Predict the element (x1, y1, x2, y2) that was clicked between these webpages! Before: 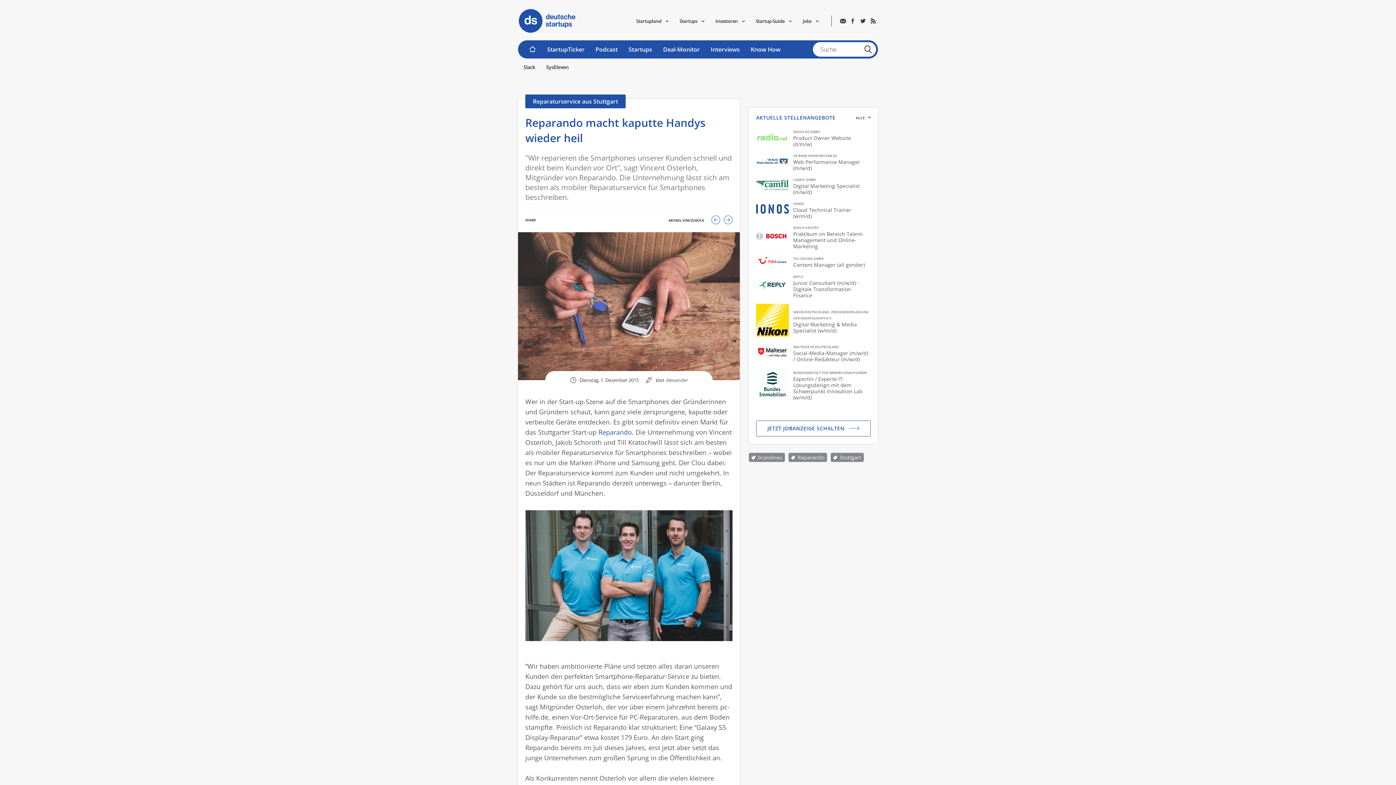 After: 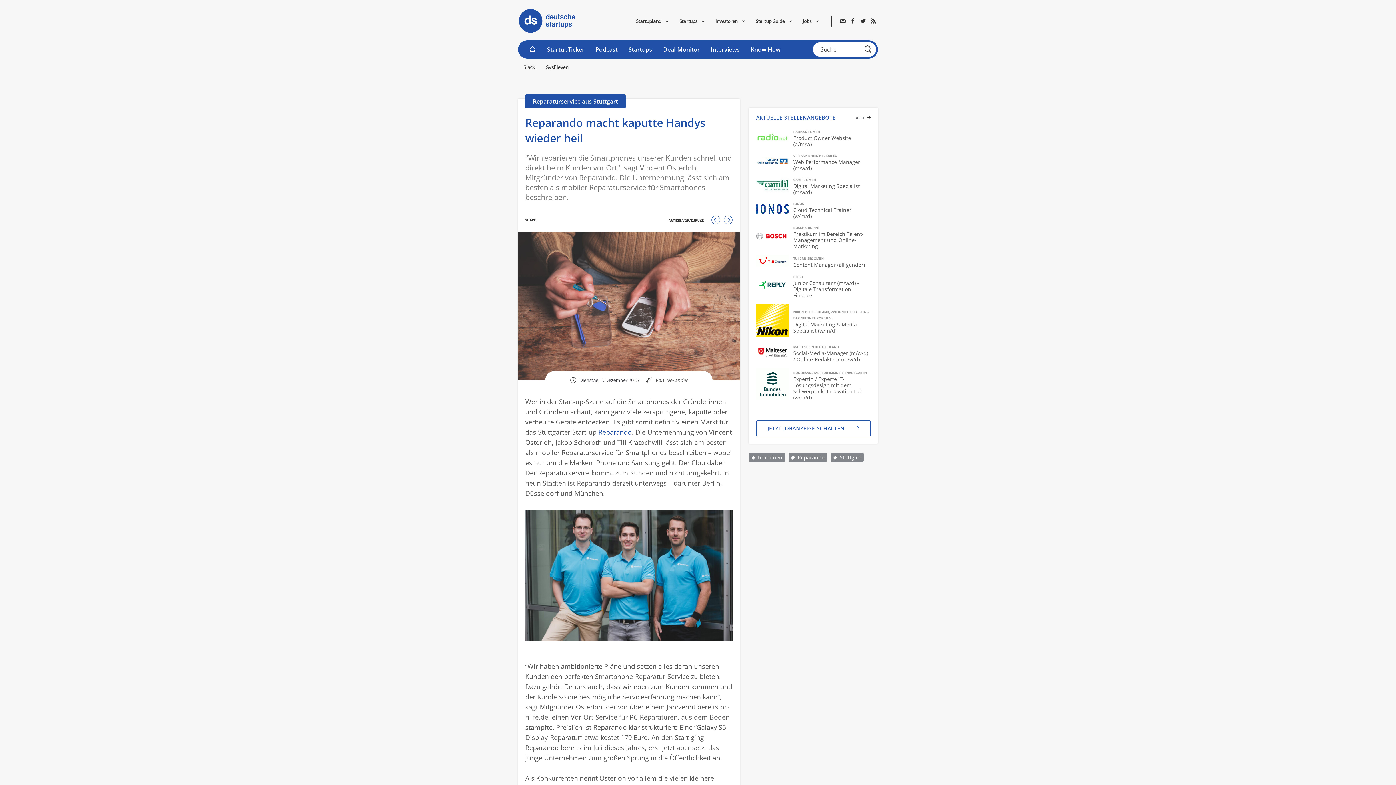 Action: label: VR BANK RHEIN NECKAR EG
Web Performance Manager (m/w/d) bbox: (756, 152, 870, 171)